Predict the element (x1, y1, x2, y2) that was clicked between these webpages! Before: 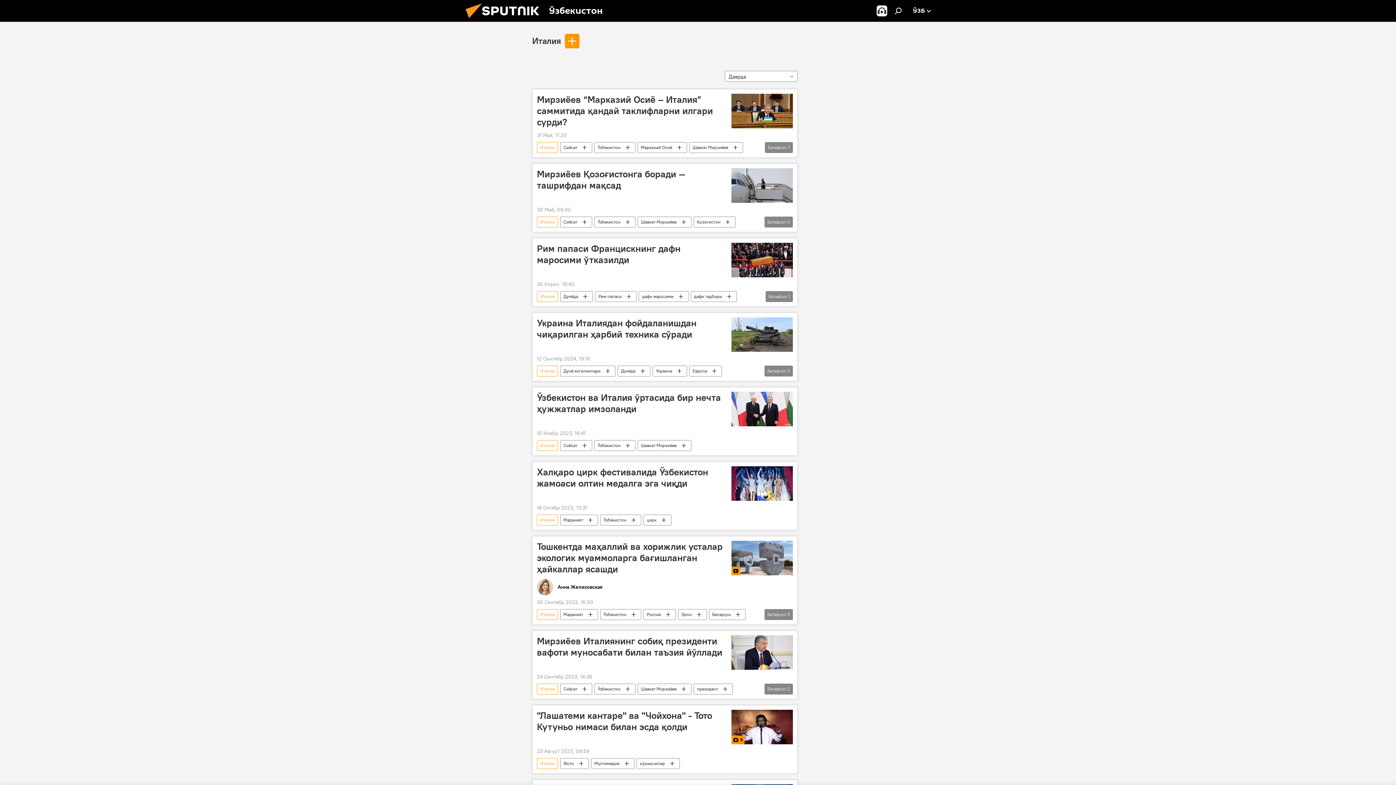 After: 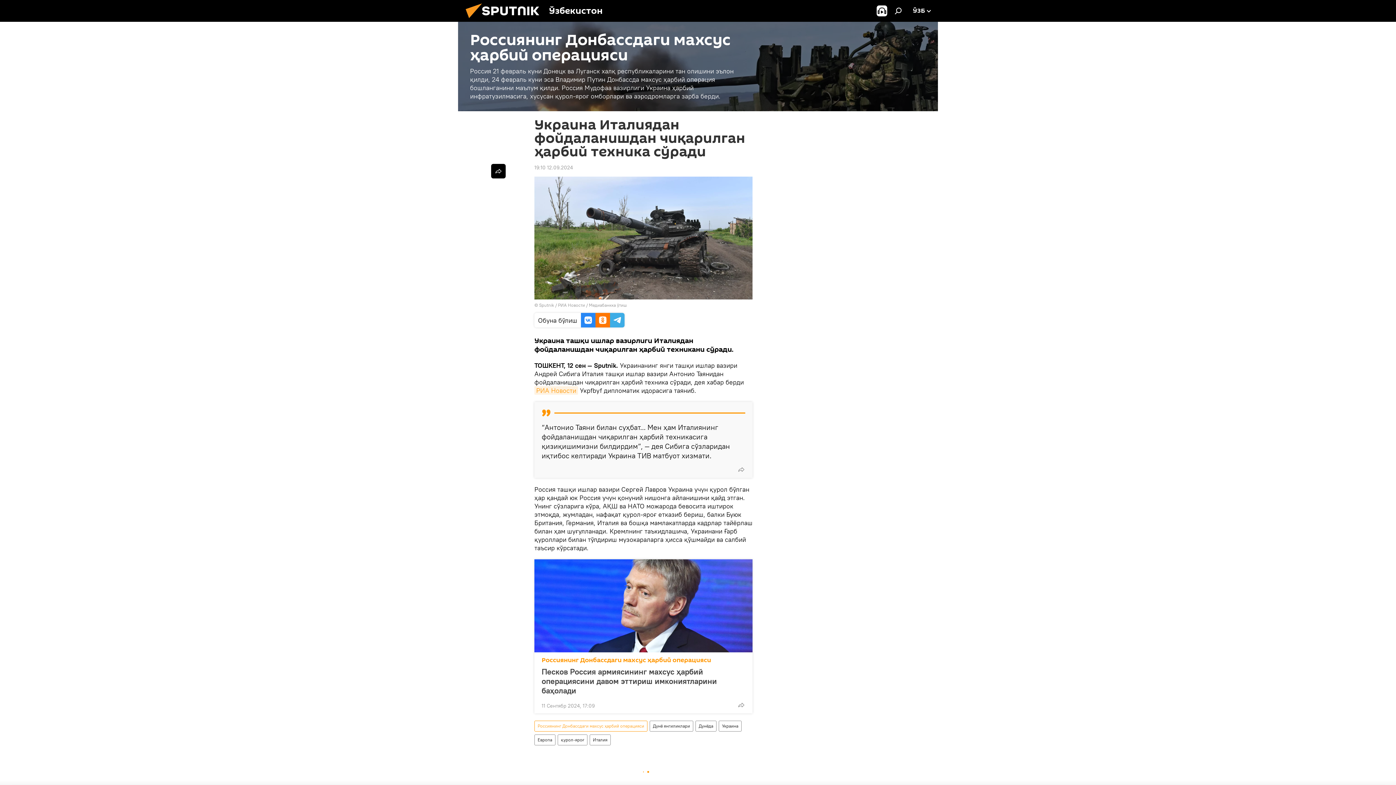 Action: bbox: (731, 317, 793, 351)